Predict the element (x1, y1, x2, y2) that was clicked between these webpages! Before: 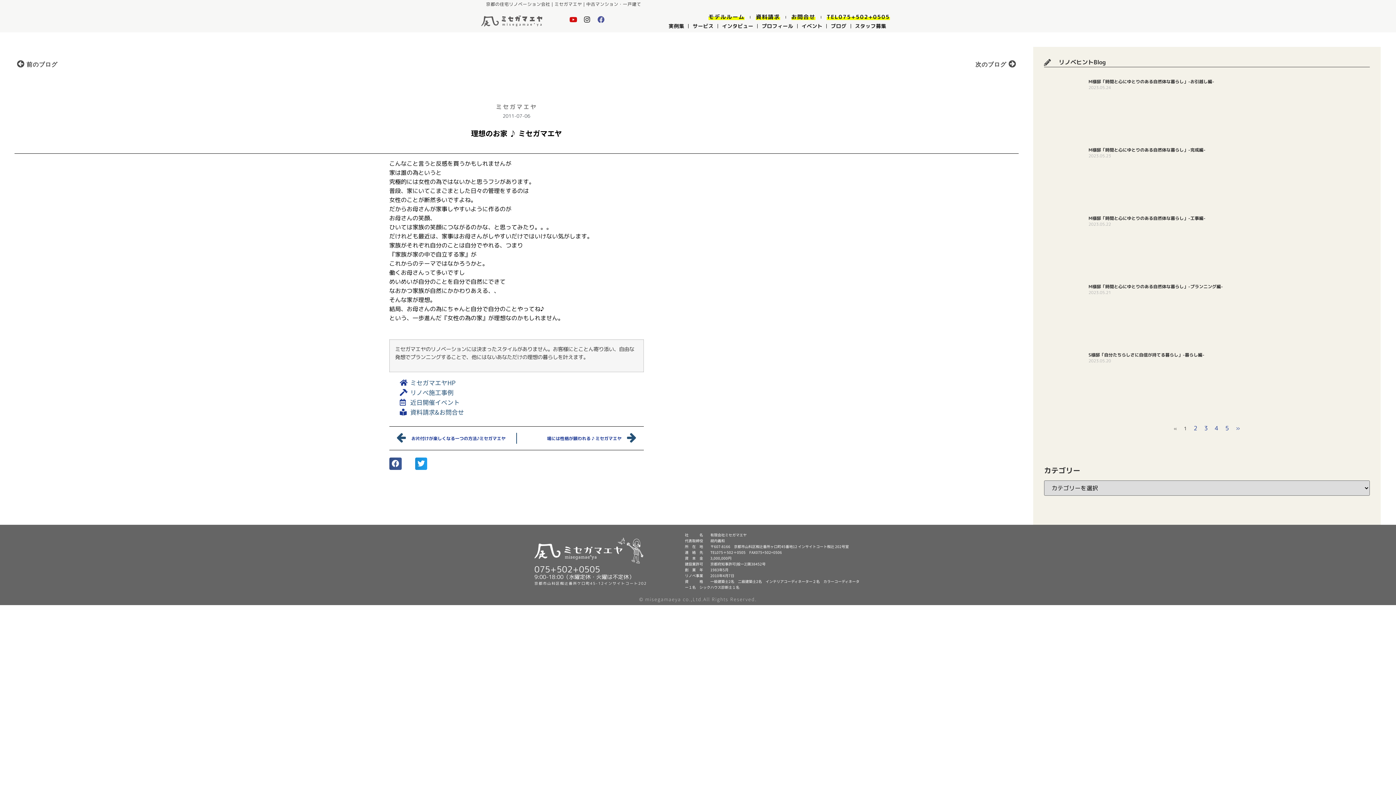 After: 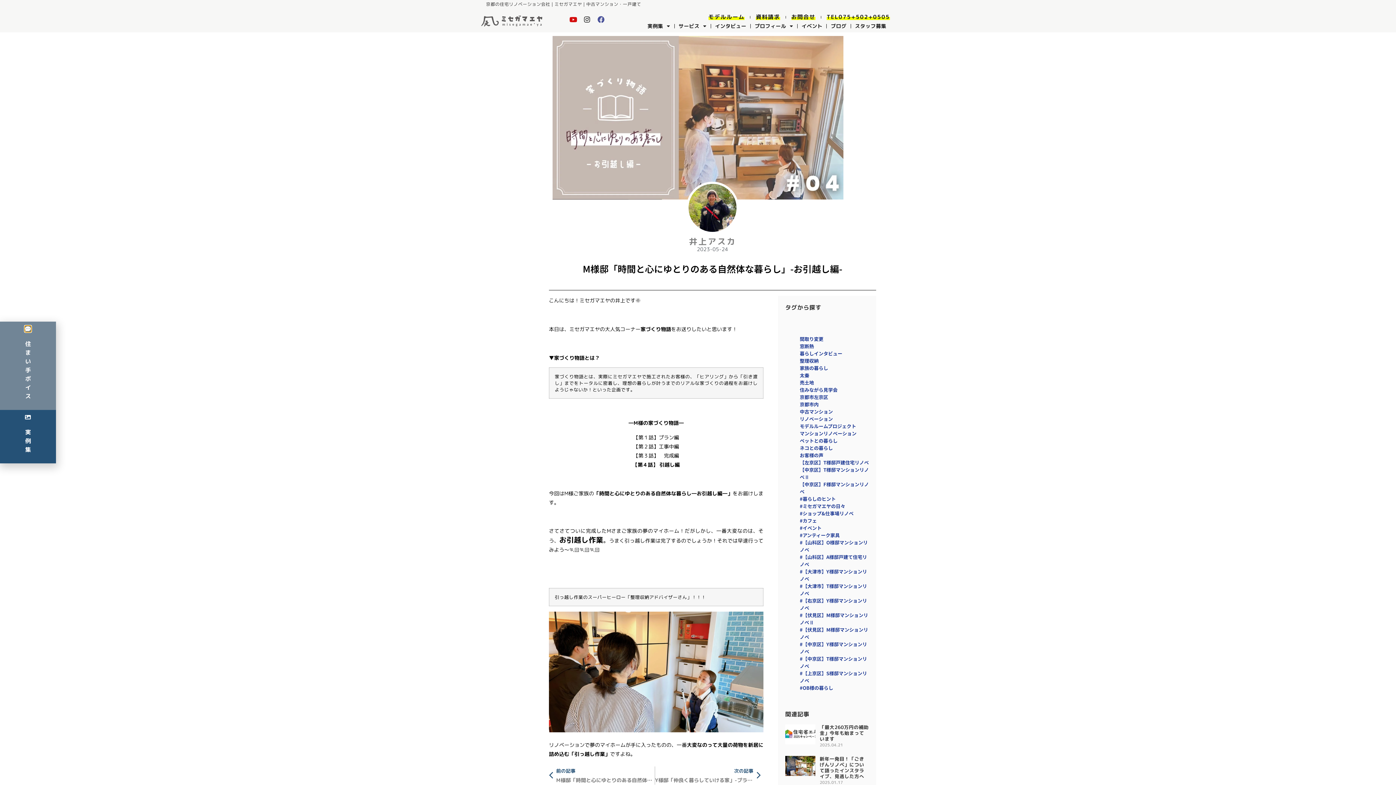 Action: bbox: (1088, 78, 1214, 84) label: M様邸「時間と心にゆとりのある自然体な暮らし」-お引越し編-